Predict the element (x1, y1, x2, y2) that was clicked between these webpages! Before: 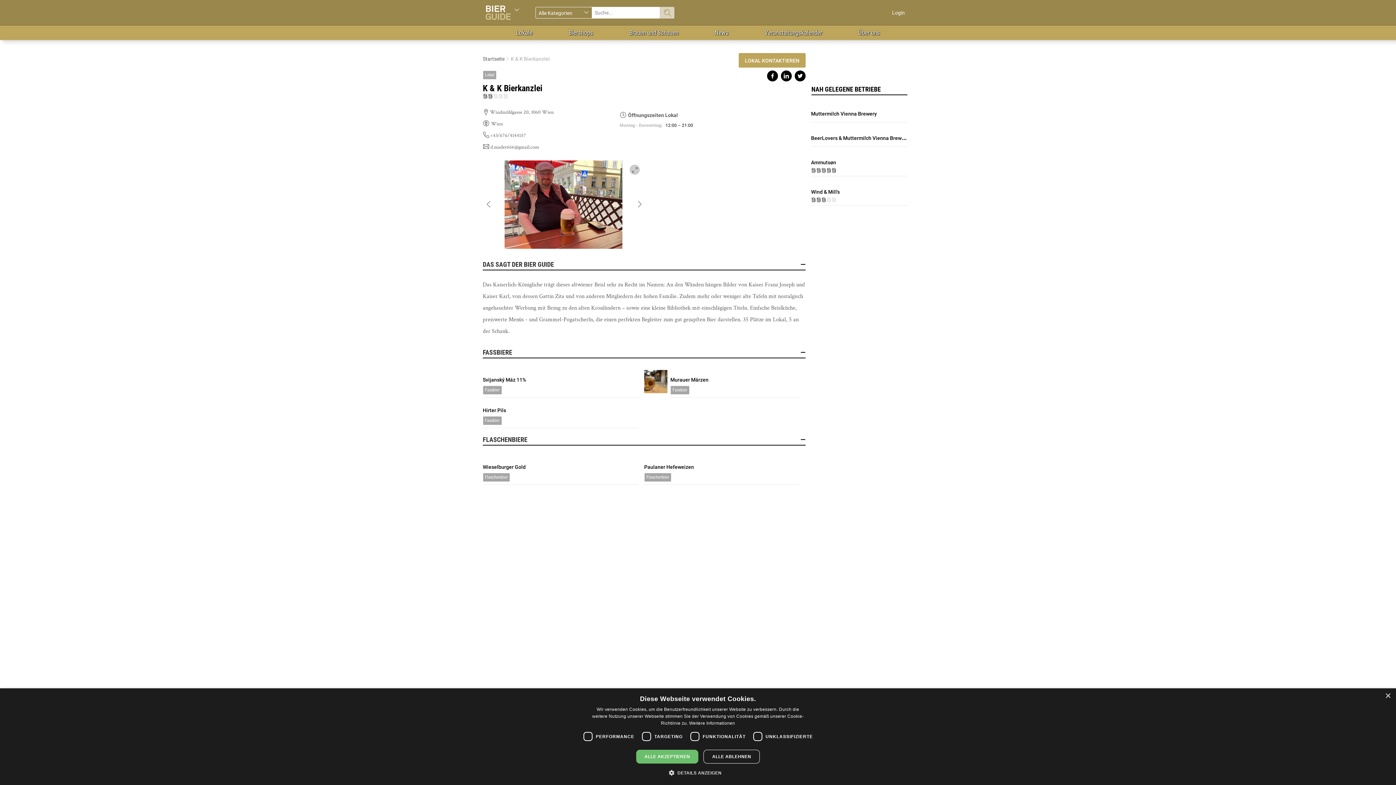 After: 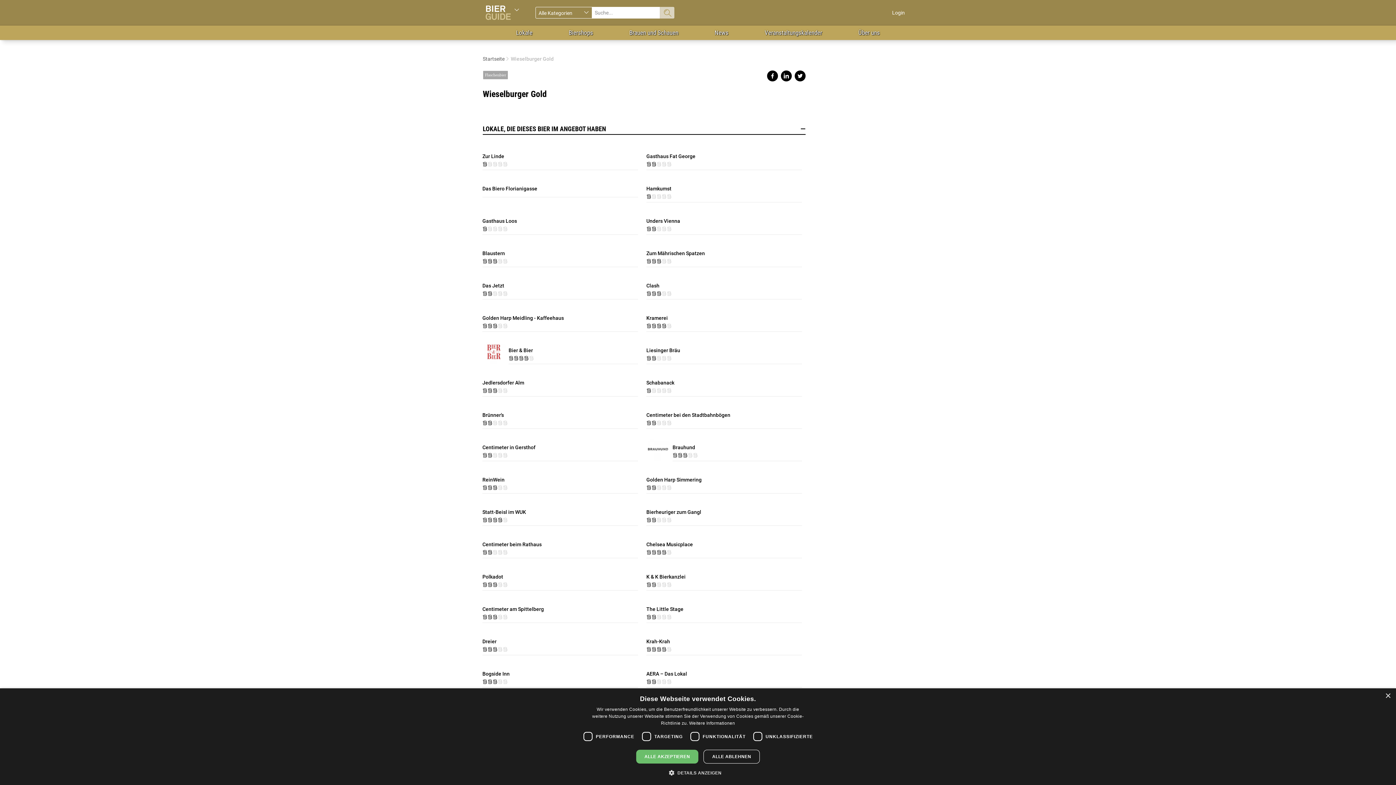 Action: bbox: (482, 461, 525, 471) label: Wieselburger Gold